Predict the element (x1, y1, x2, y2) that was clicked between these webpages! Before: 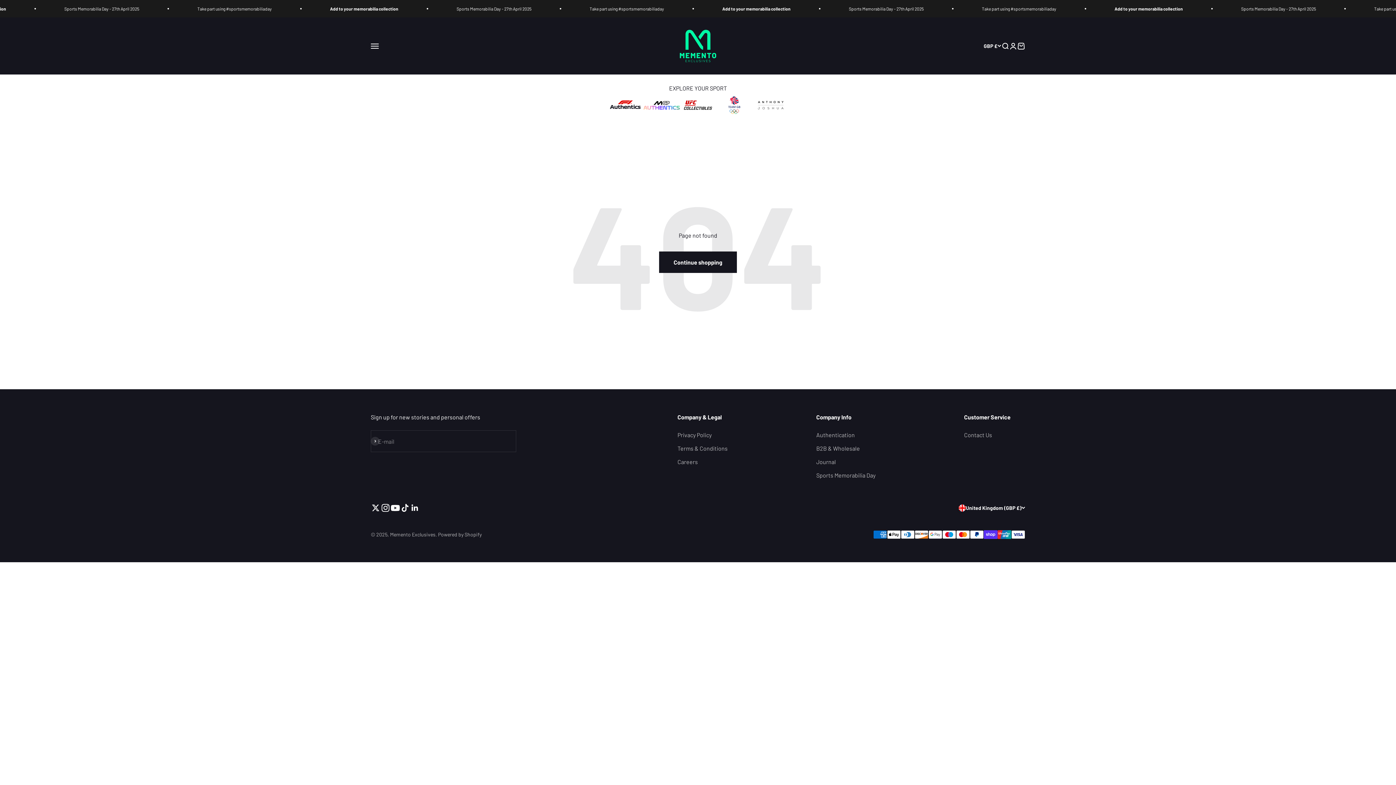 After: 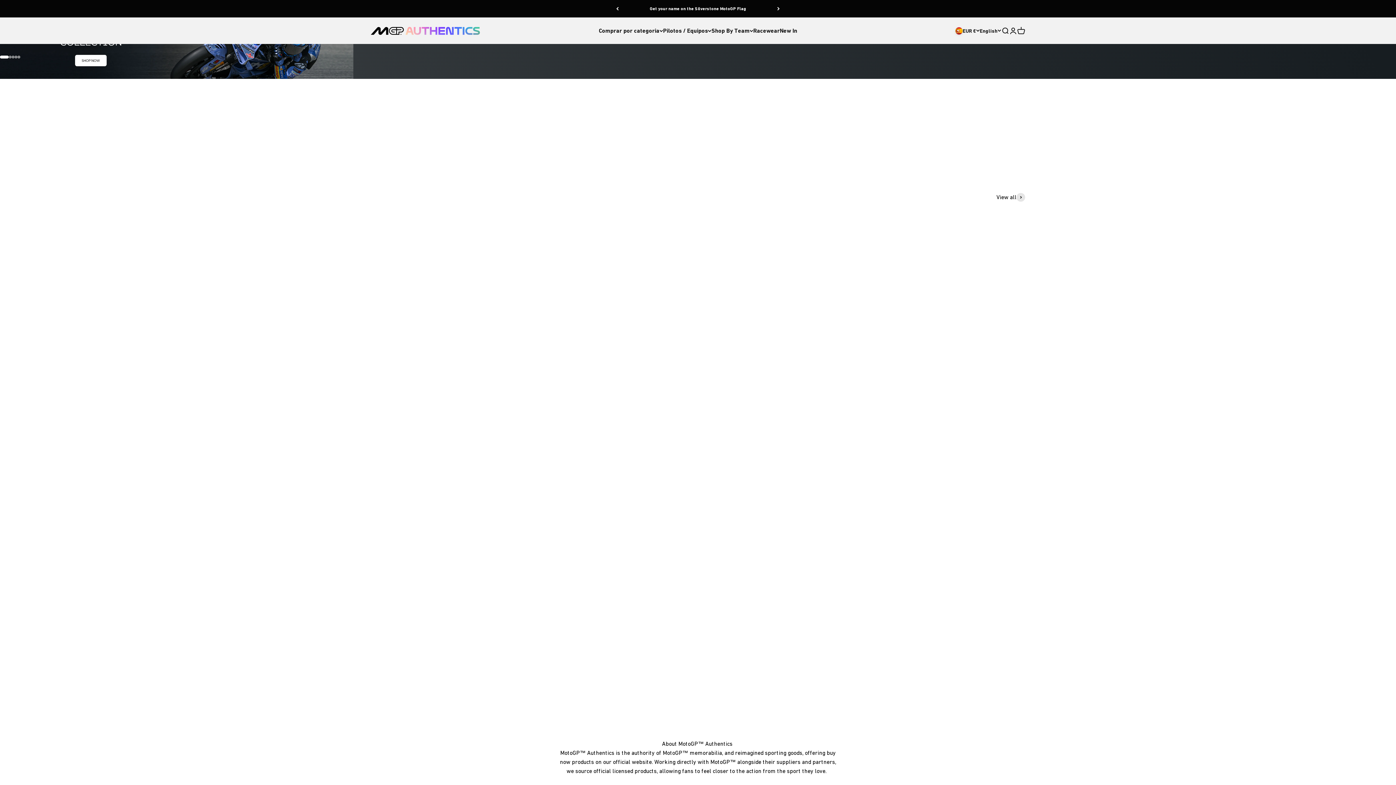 Action: bbox: (643, 96, 680, 114)